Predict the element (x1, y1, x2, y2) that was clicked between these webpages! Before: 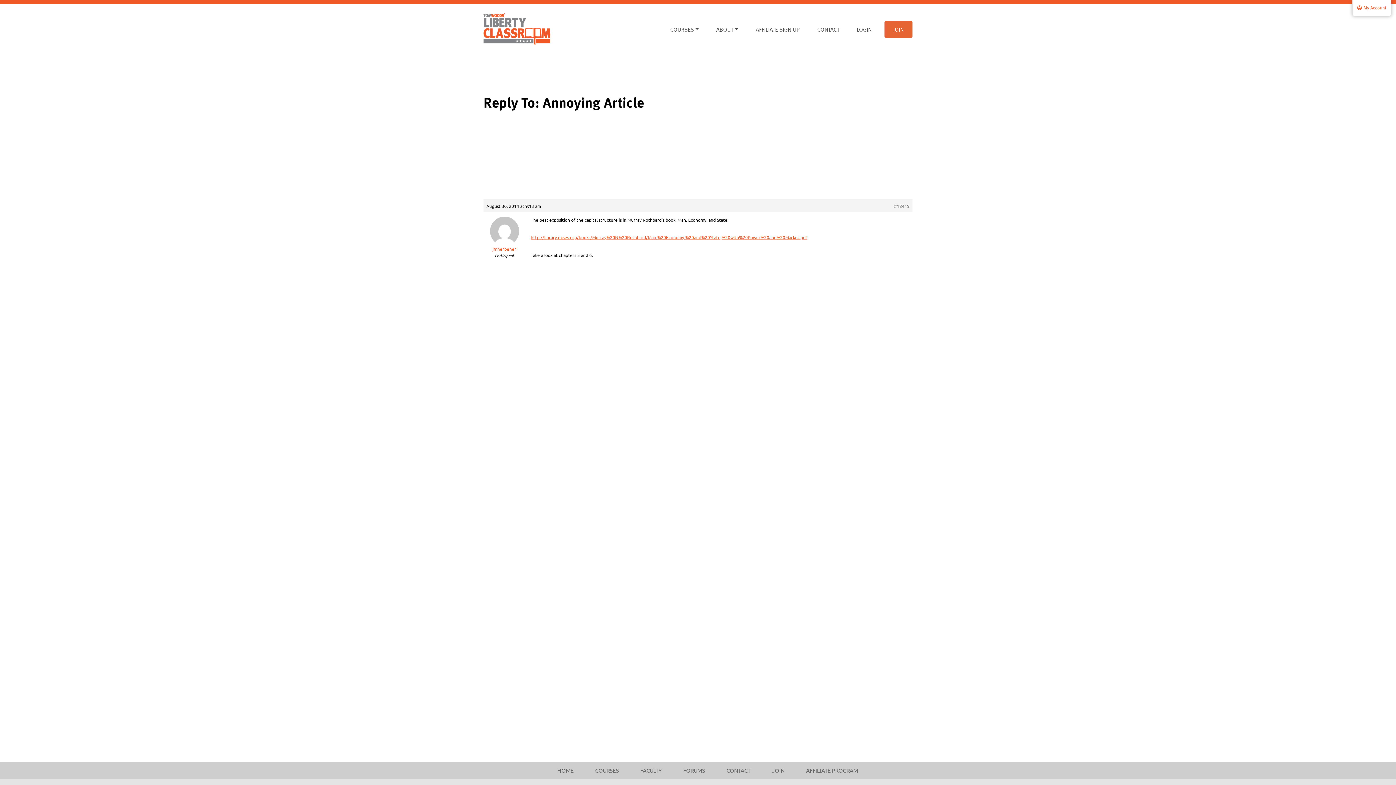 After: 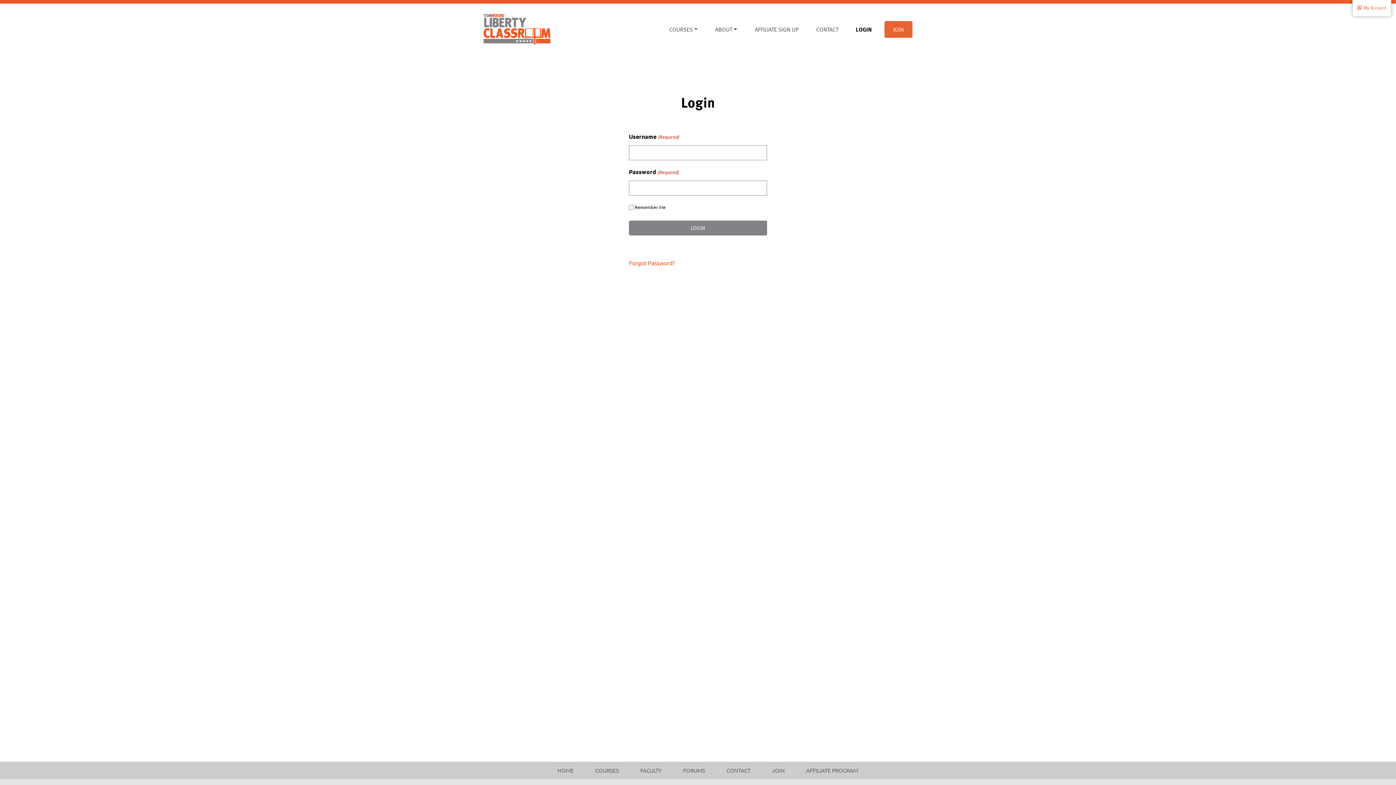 Action: label: LOGIN bbox: (848, 21, 880, 37)